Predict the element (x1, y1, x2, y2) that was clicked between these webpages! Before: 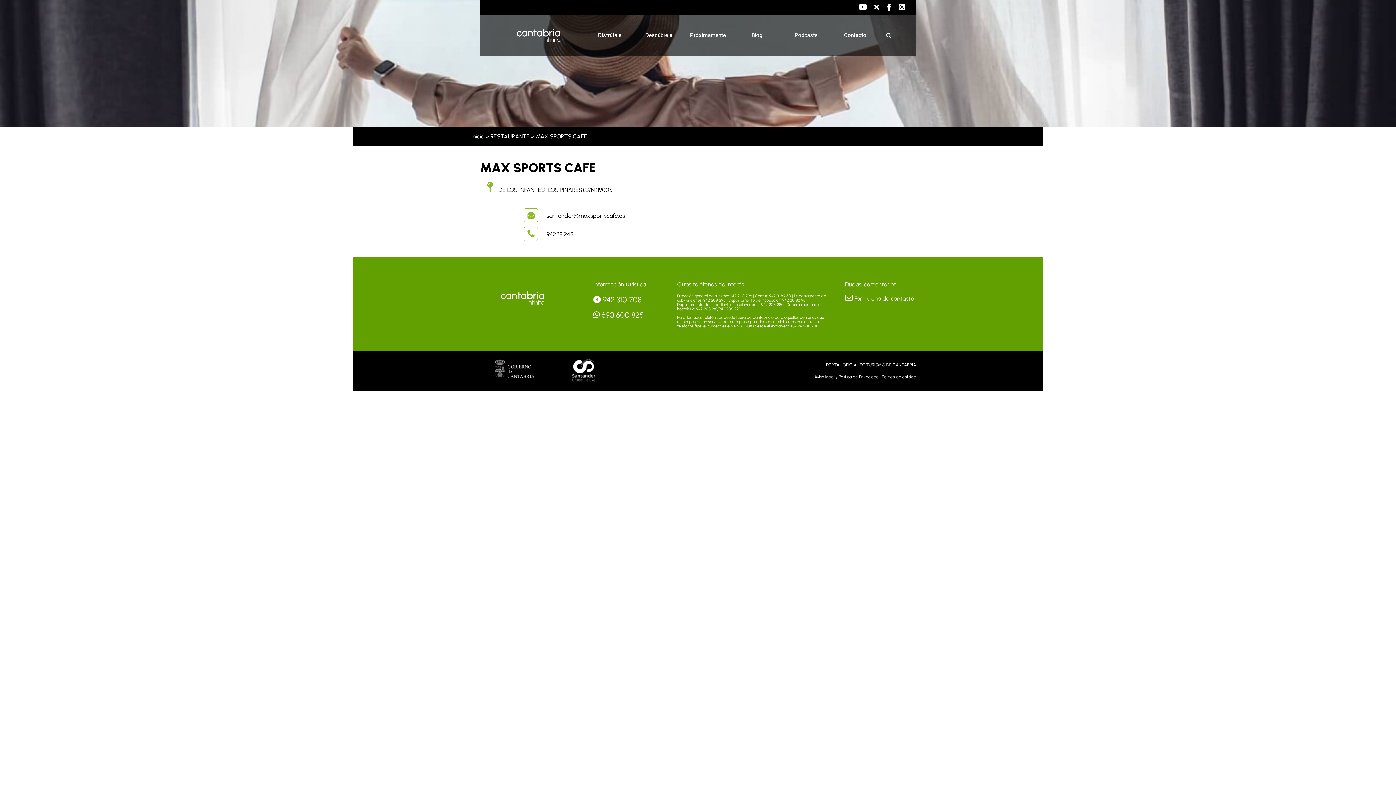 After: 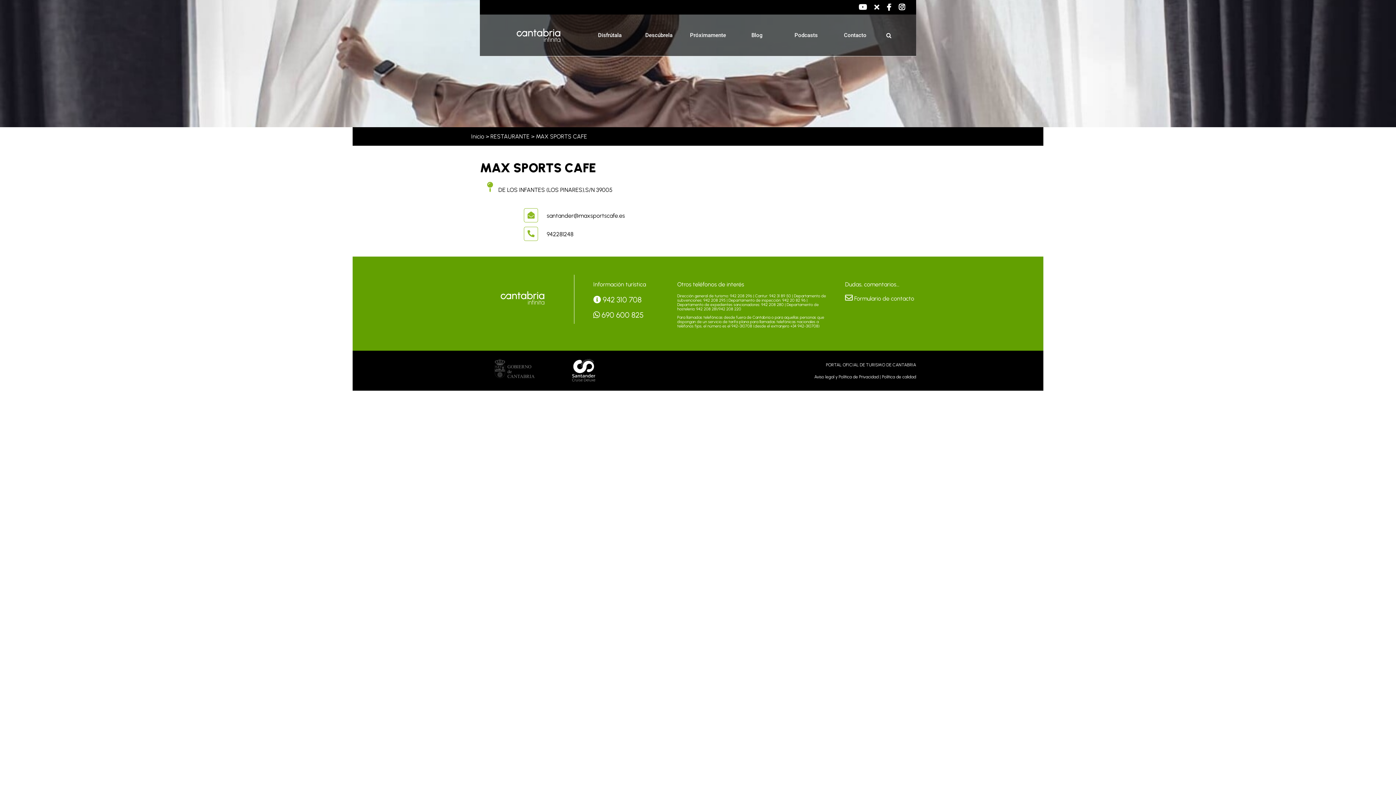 Action: label: gobierno-cantabria-logo bbox: (494, 358, 534, 365)